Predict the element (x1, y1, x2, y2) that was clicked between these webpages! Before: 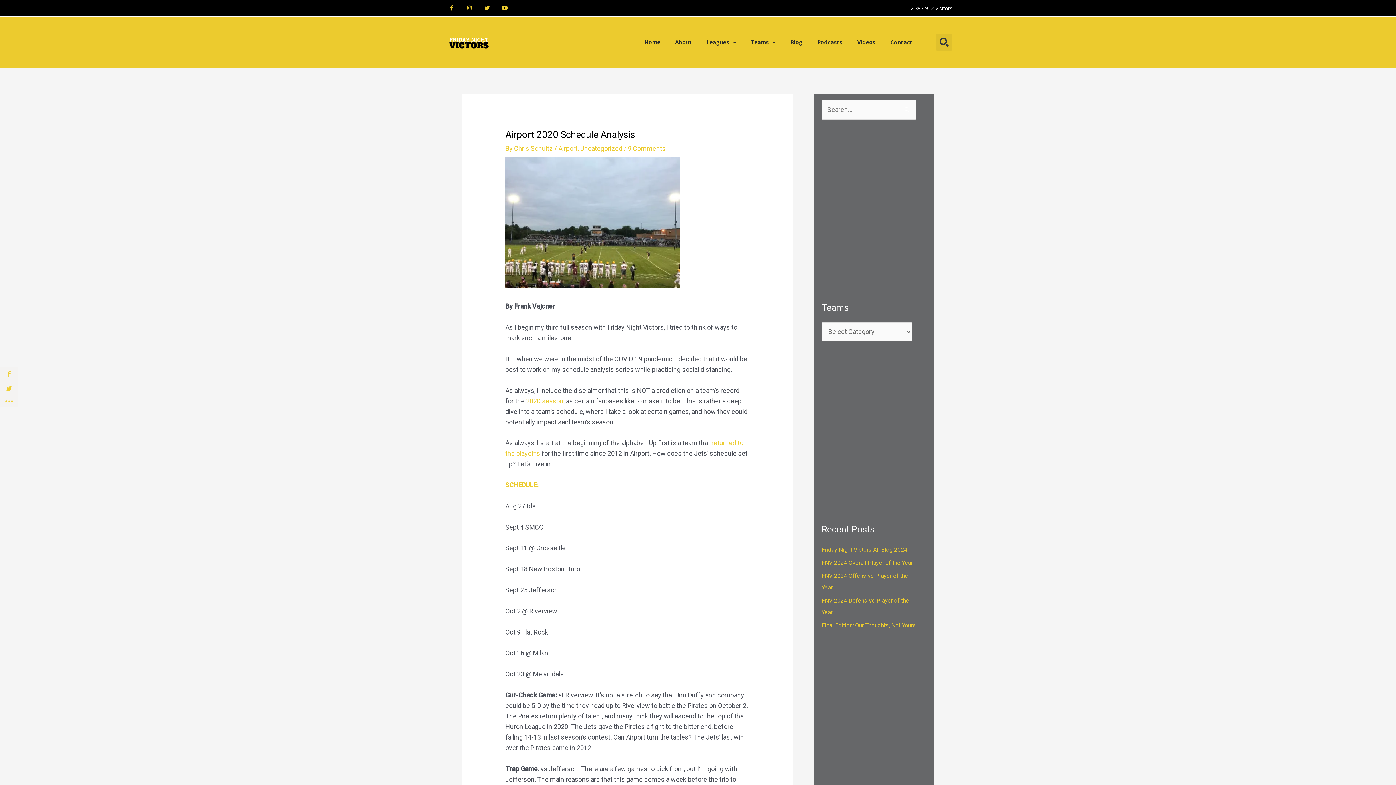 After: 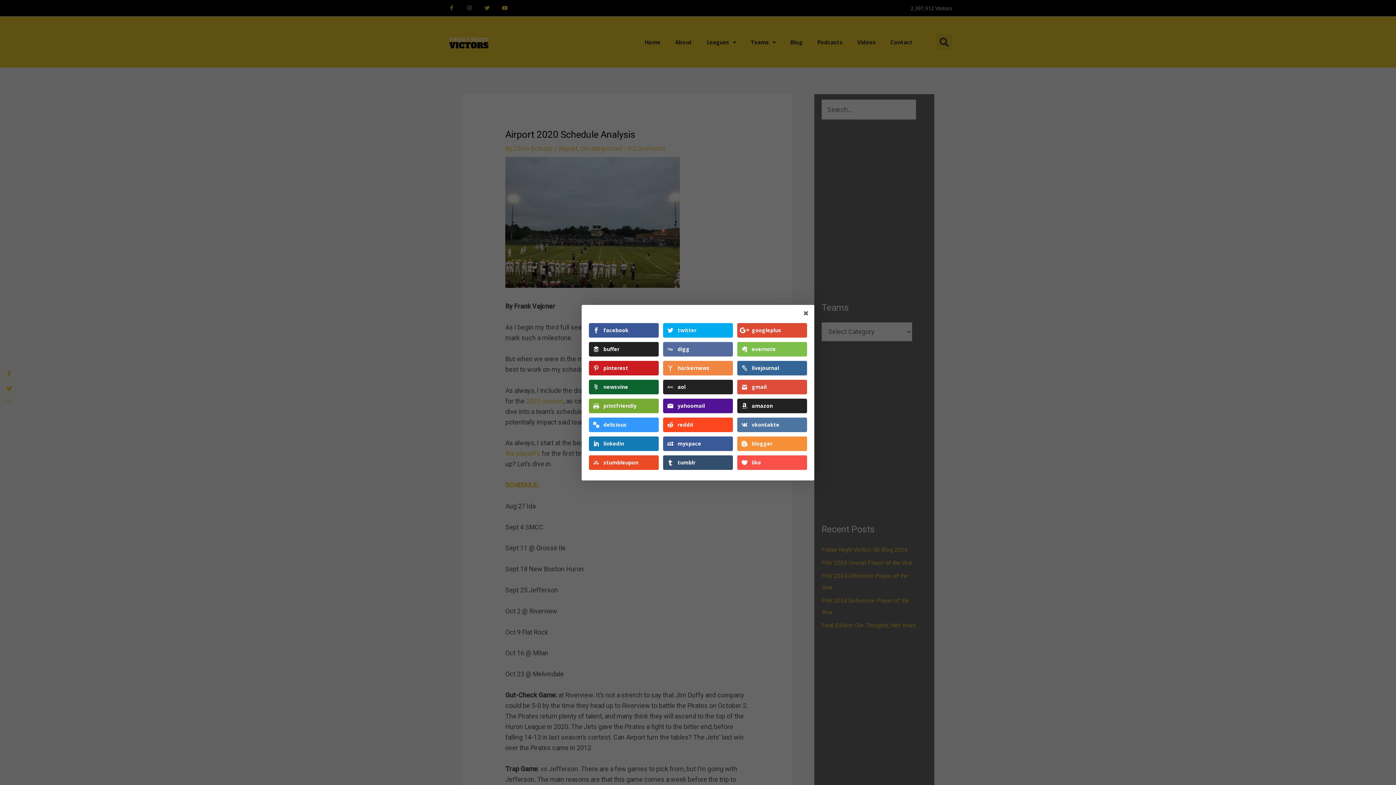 Action: bbox: (0, 396, 18, 406)